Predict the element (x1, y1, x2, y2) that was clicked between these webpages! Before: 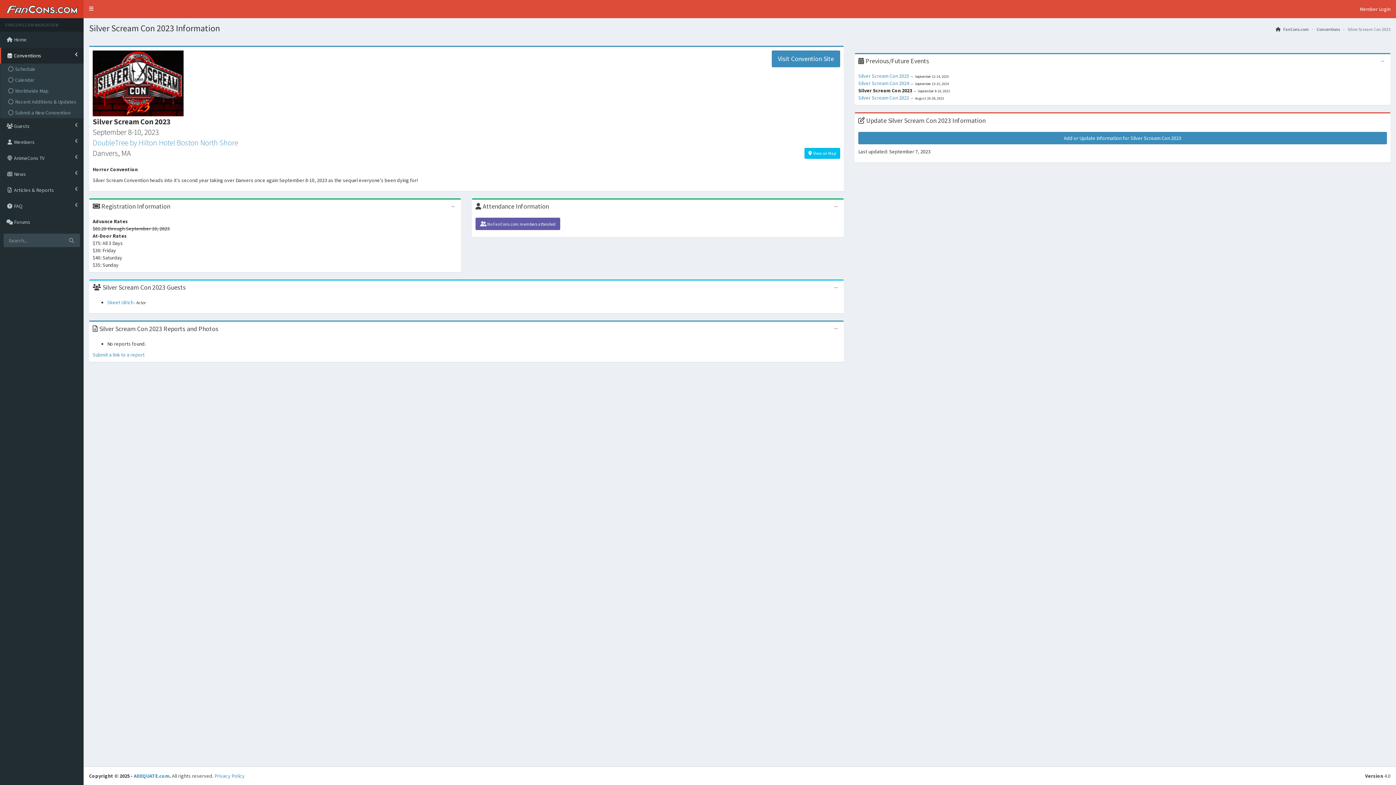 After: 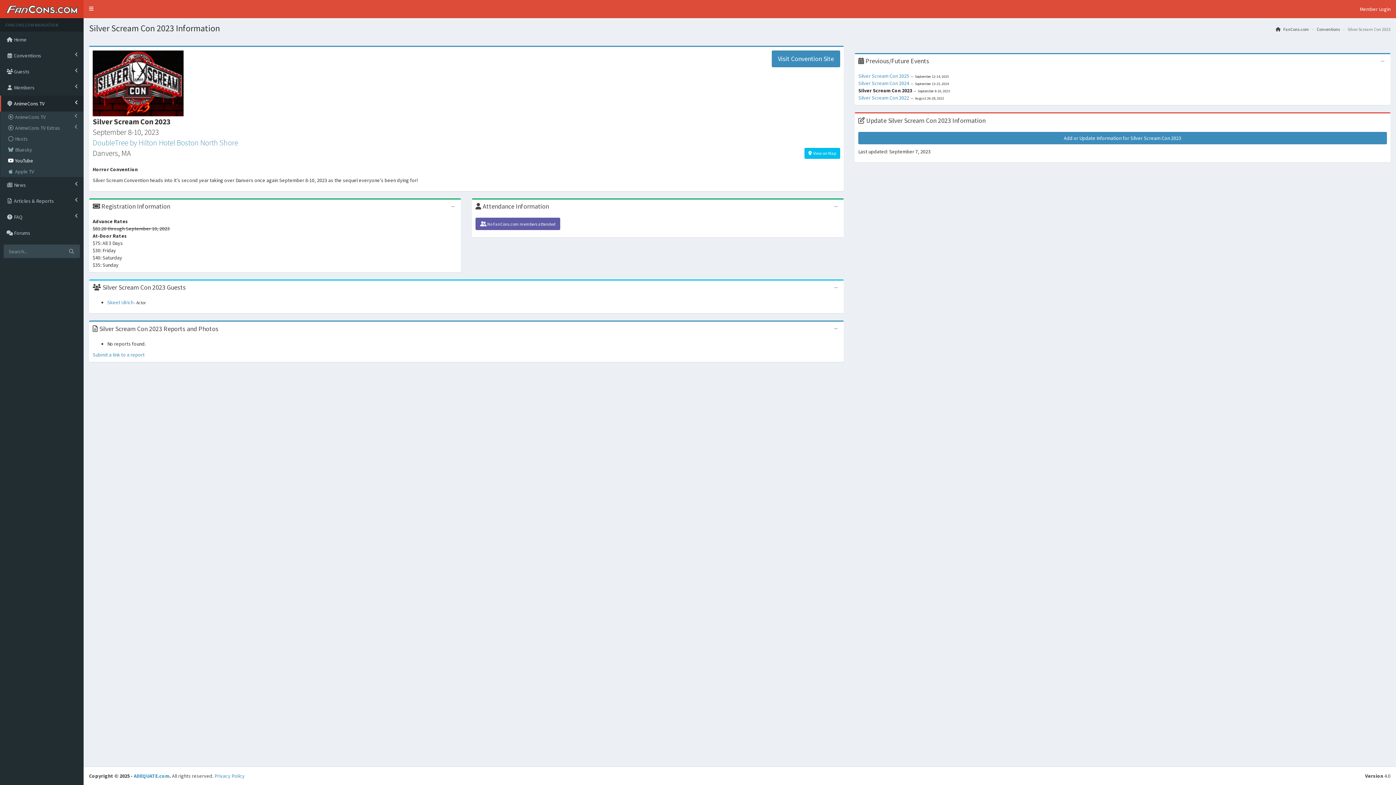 Action: bbox: (0, 150, 83, 166) label:  AnimeCons TV